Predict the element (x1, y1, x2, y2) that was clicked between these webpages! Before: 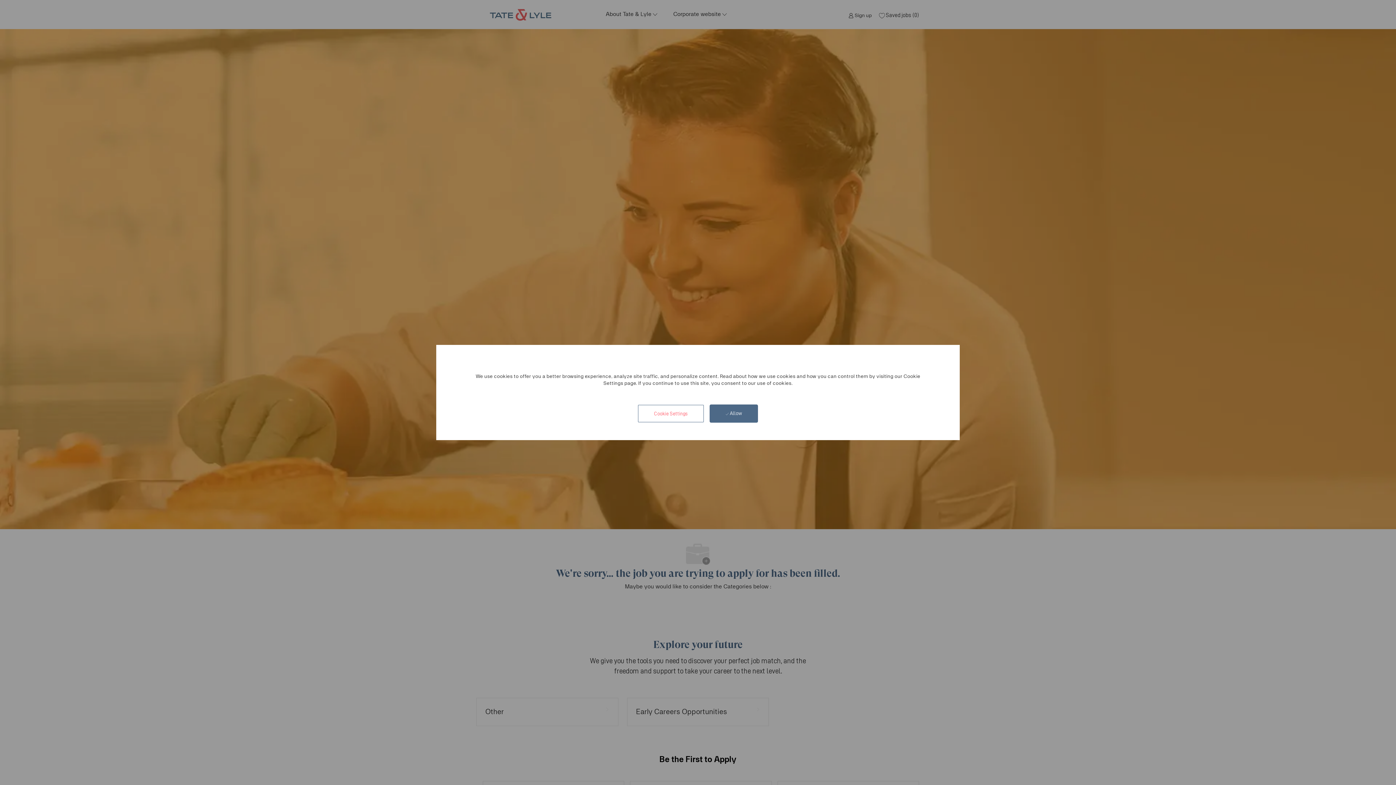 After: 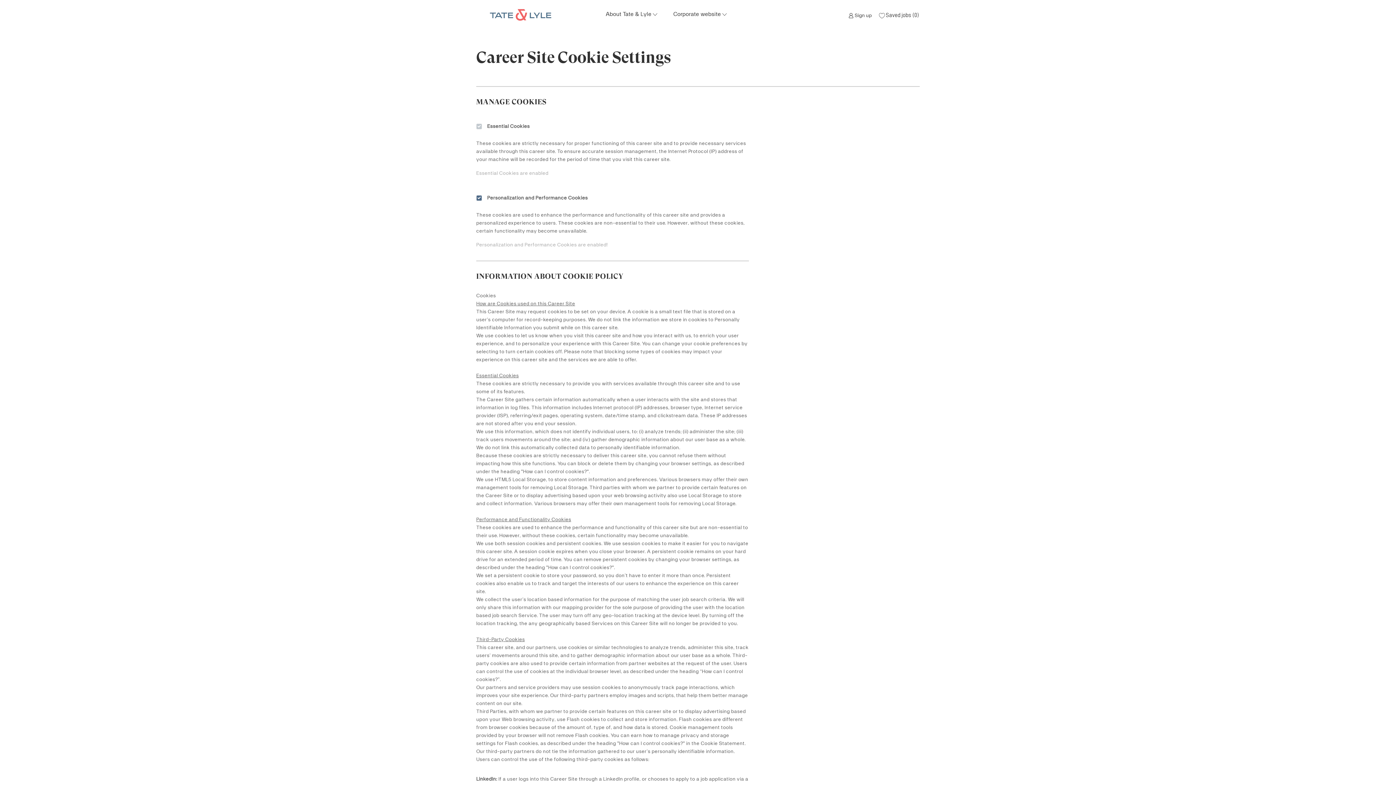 Action: bbox: (638, 405, 704, 422) label: Click here to change your Cookie Settings